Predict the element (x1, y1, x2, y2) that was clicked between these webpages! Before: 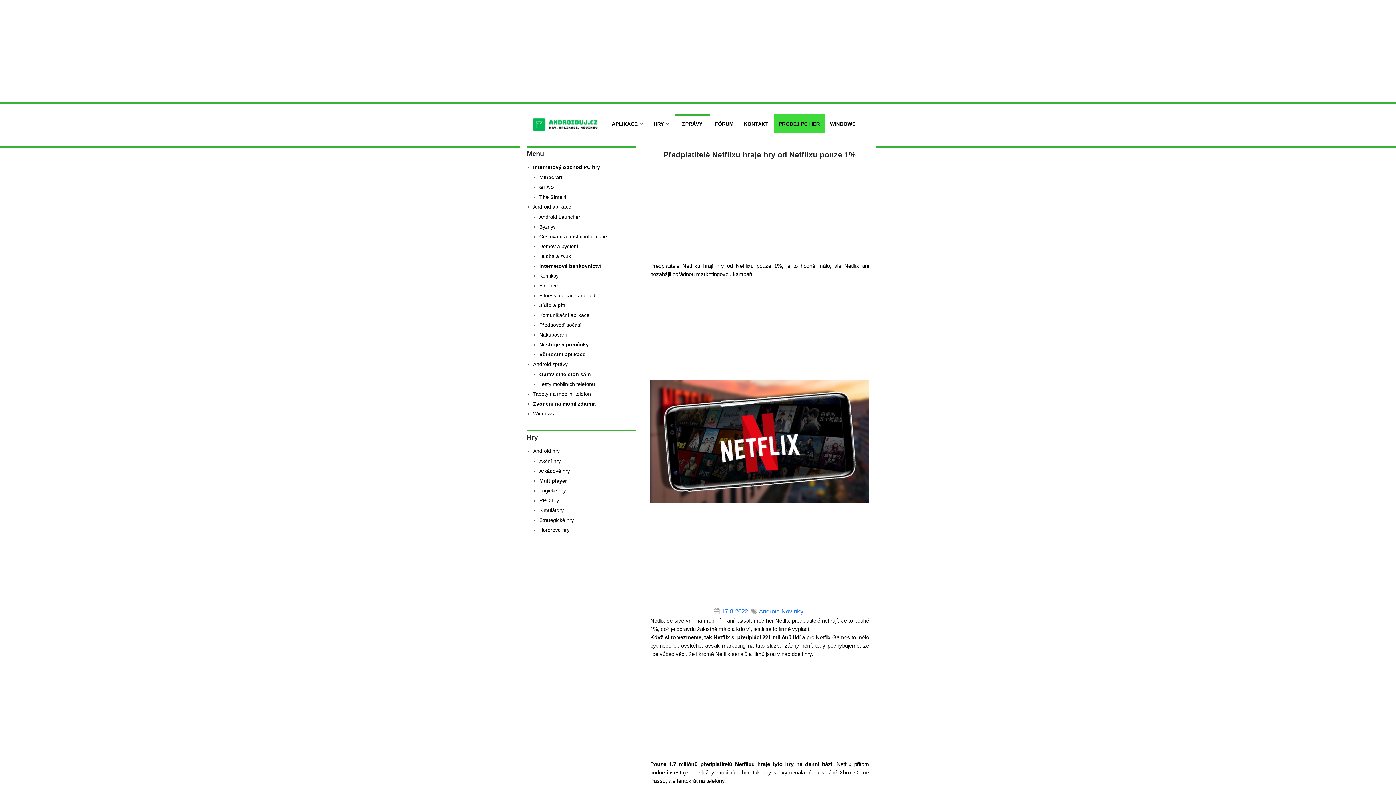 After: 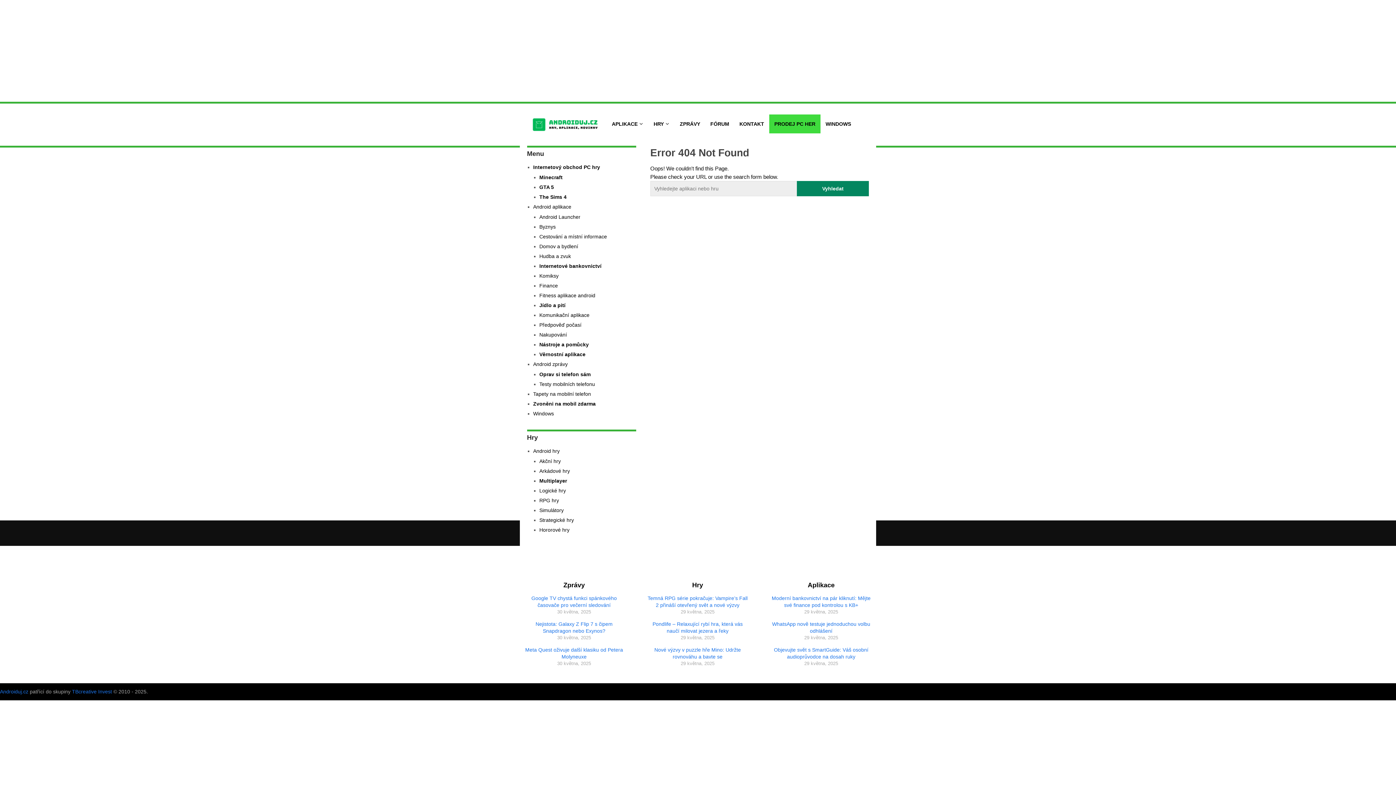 Action: bbox: (539, 478, 567, 483) label: Multiplayer